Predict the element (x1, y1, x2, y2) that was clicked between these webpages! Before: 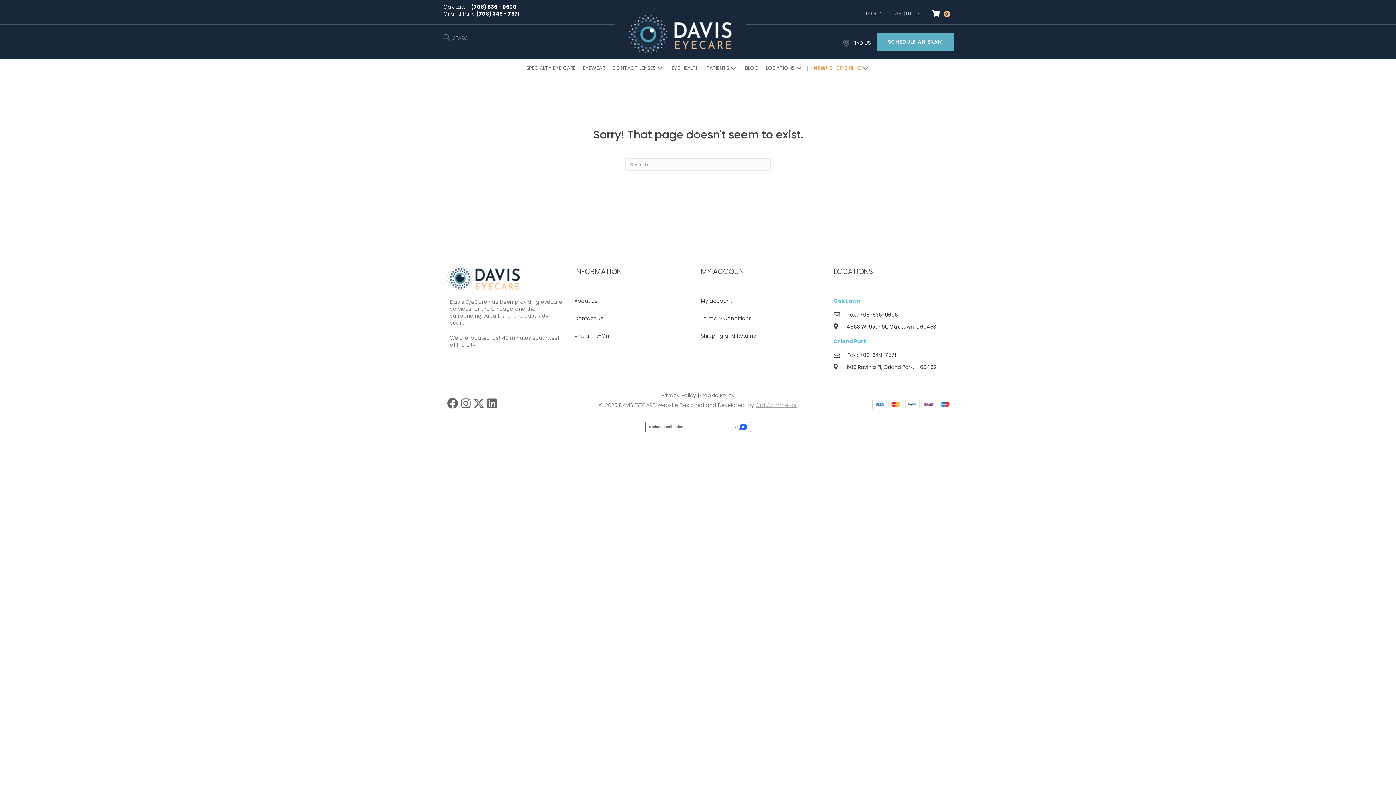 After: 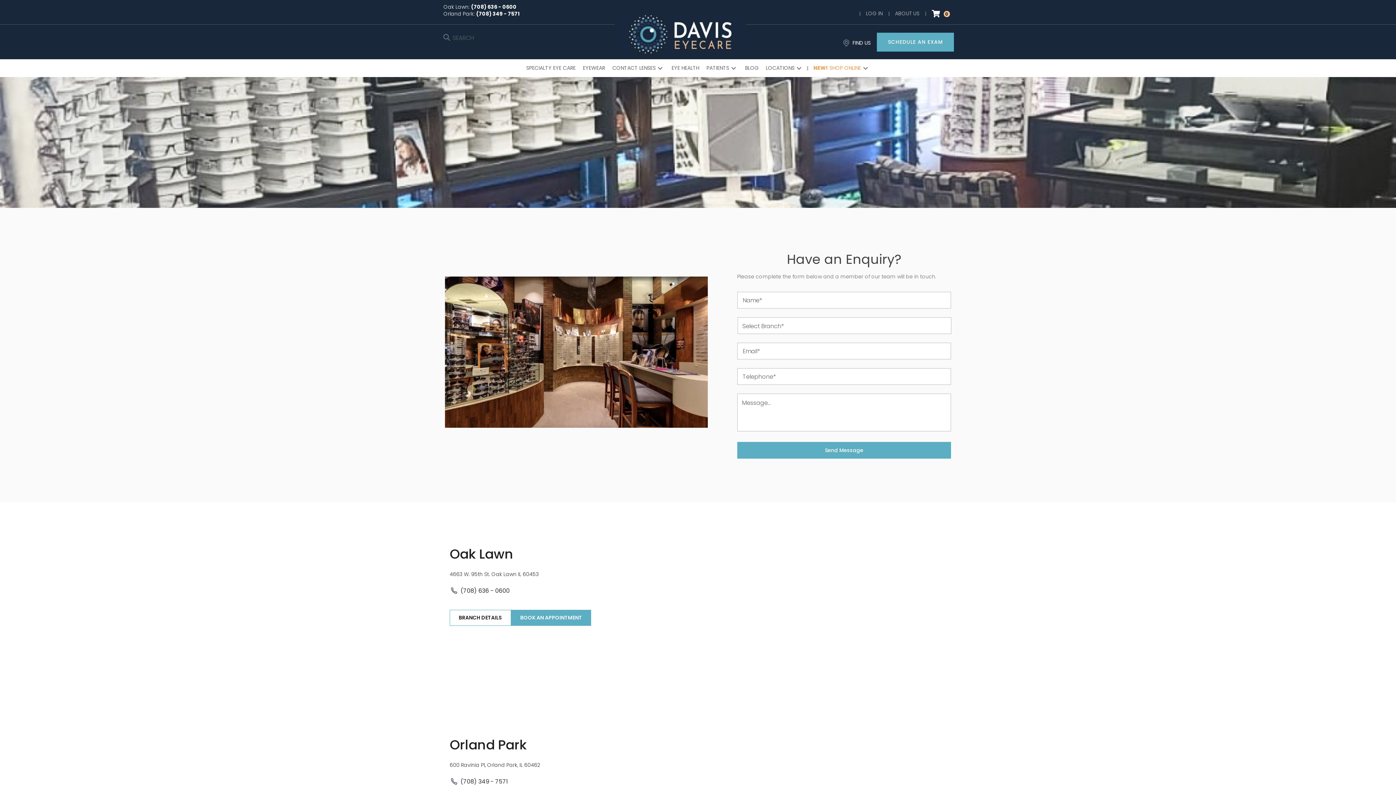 Action: bbox: (574, 310, 683, 327) label: Contact us